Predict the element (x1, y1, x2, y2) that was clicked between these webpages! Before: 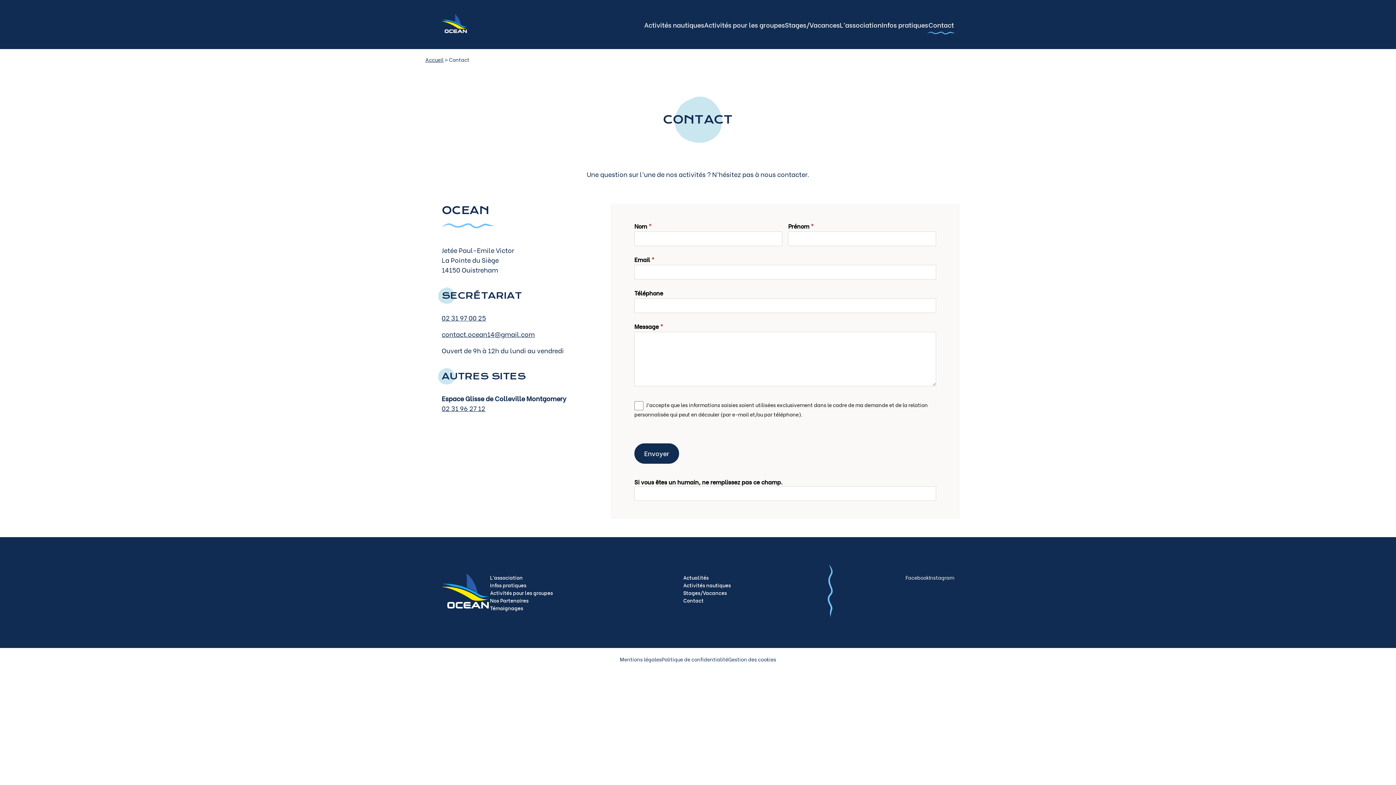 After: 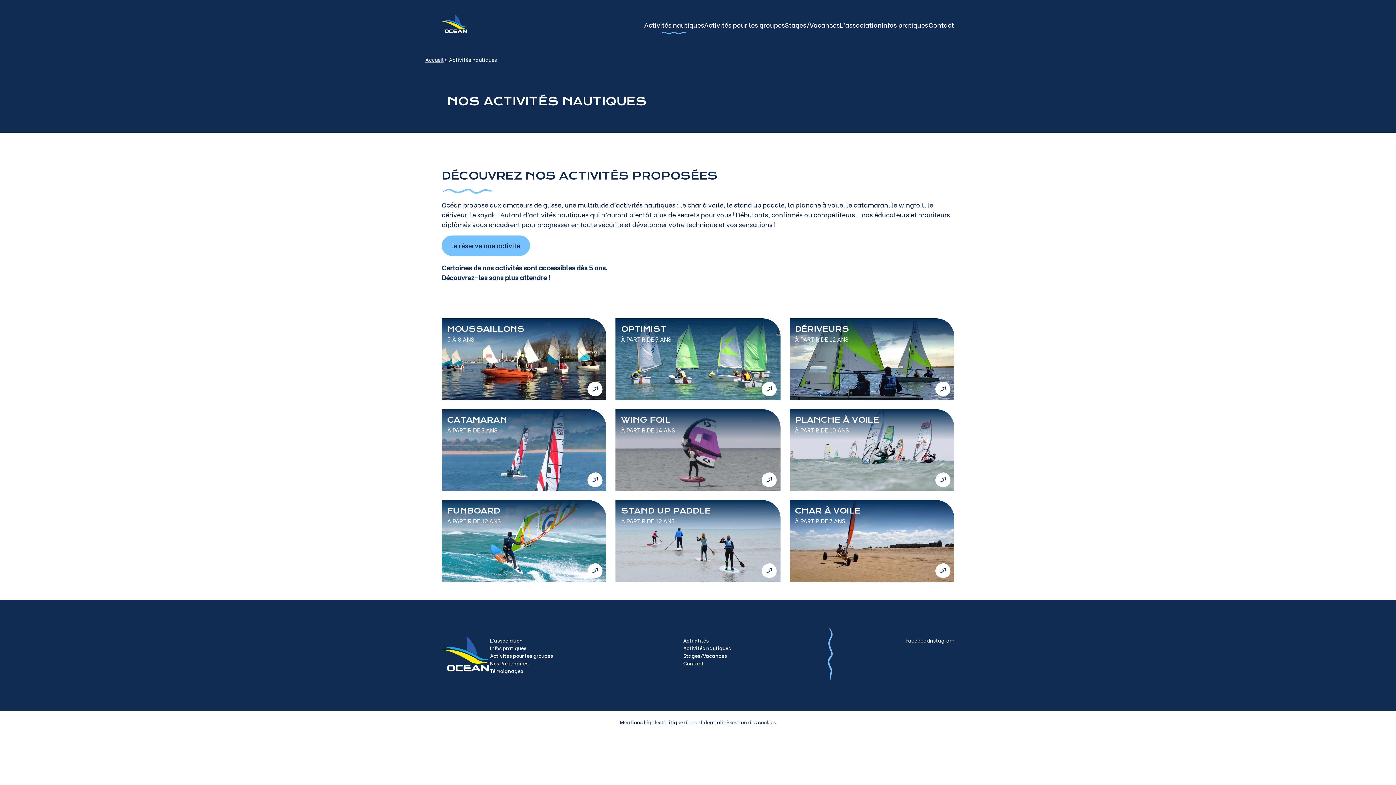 Action: bbox: (644, 20, 704, 28) label: Activités nautiques